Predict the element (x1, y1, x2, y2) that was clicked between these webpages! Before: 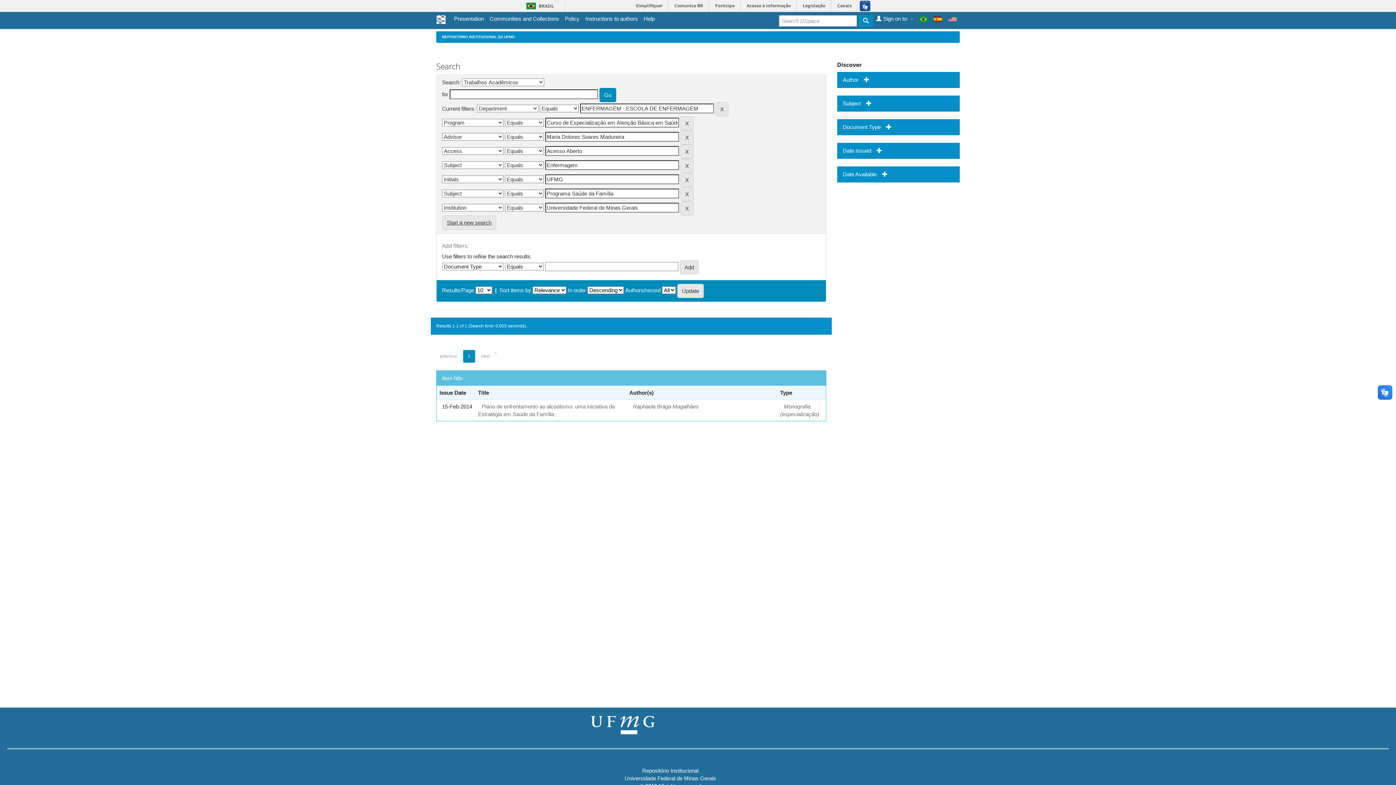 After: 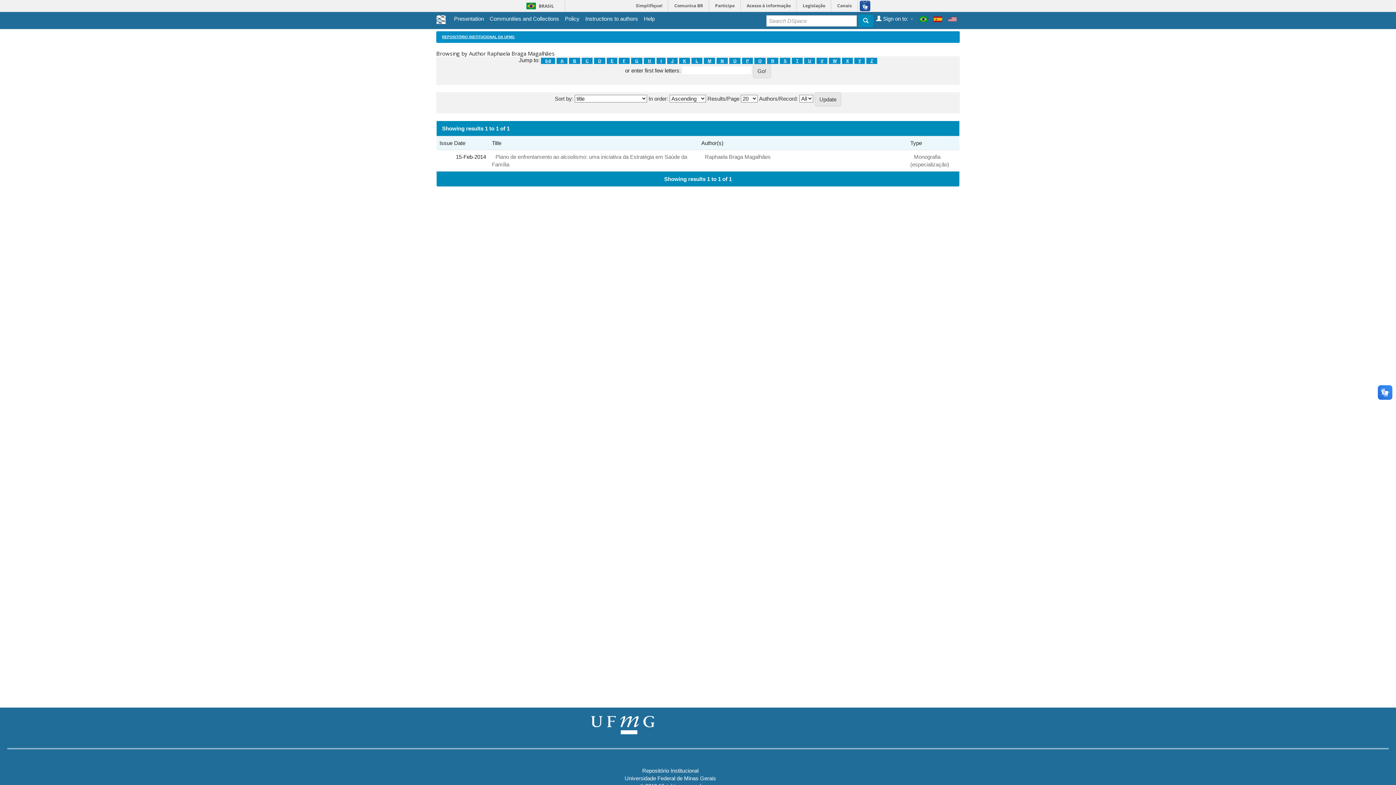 Action: label: Raphaela Braga Magalhães bbox: (629, 399, 702, 413)